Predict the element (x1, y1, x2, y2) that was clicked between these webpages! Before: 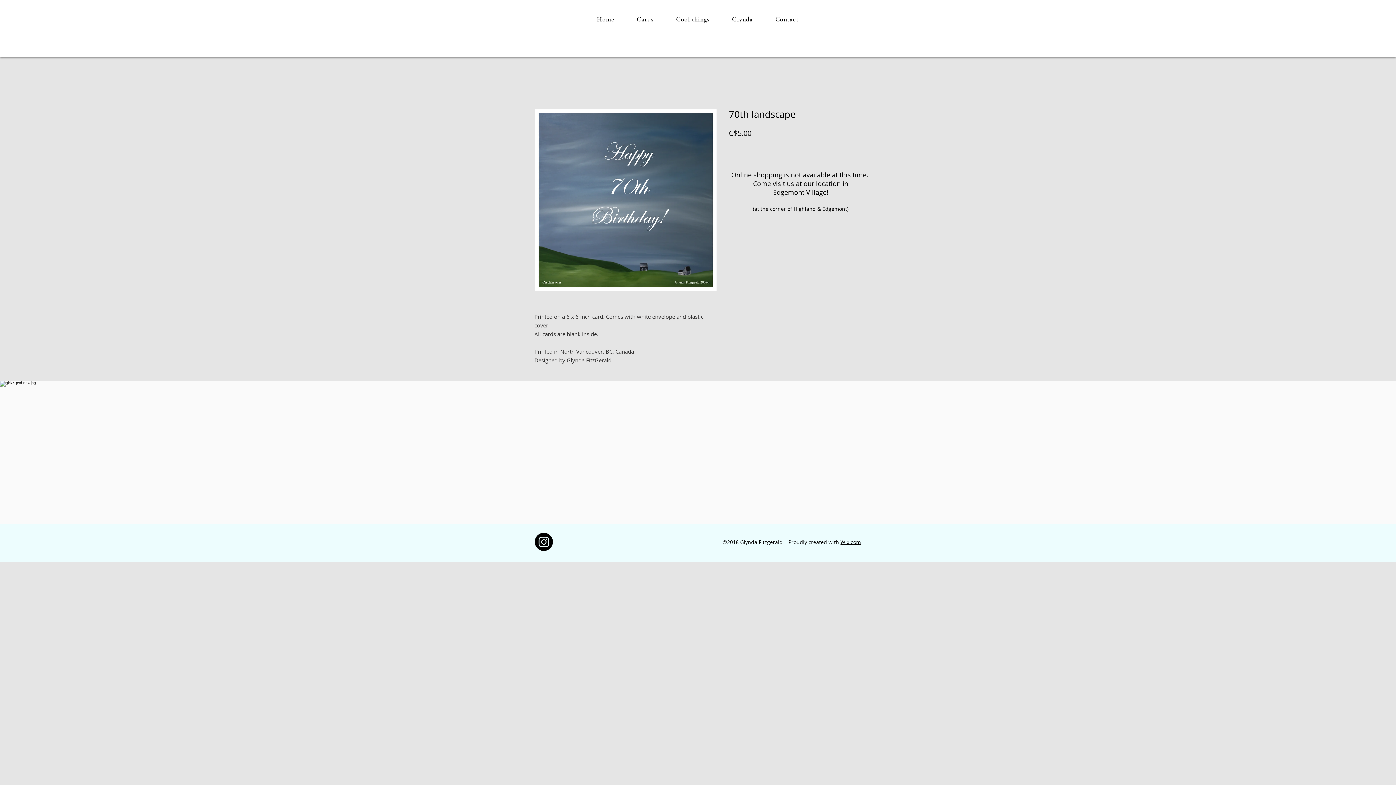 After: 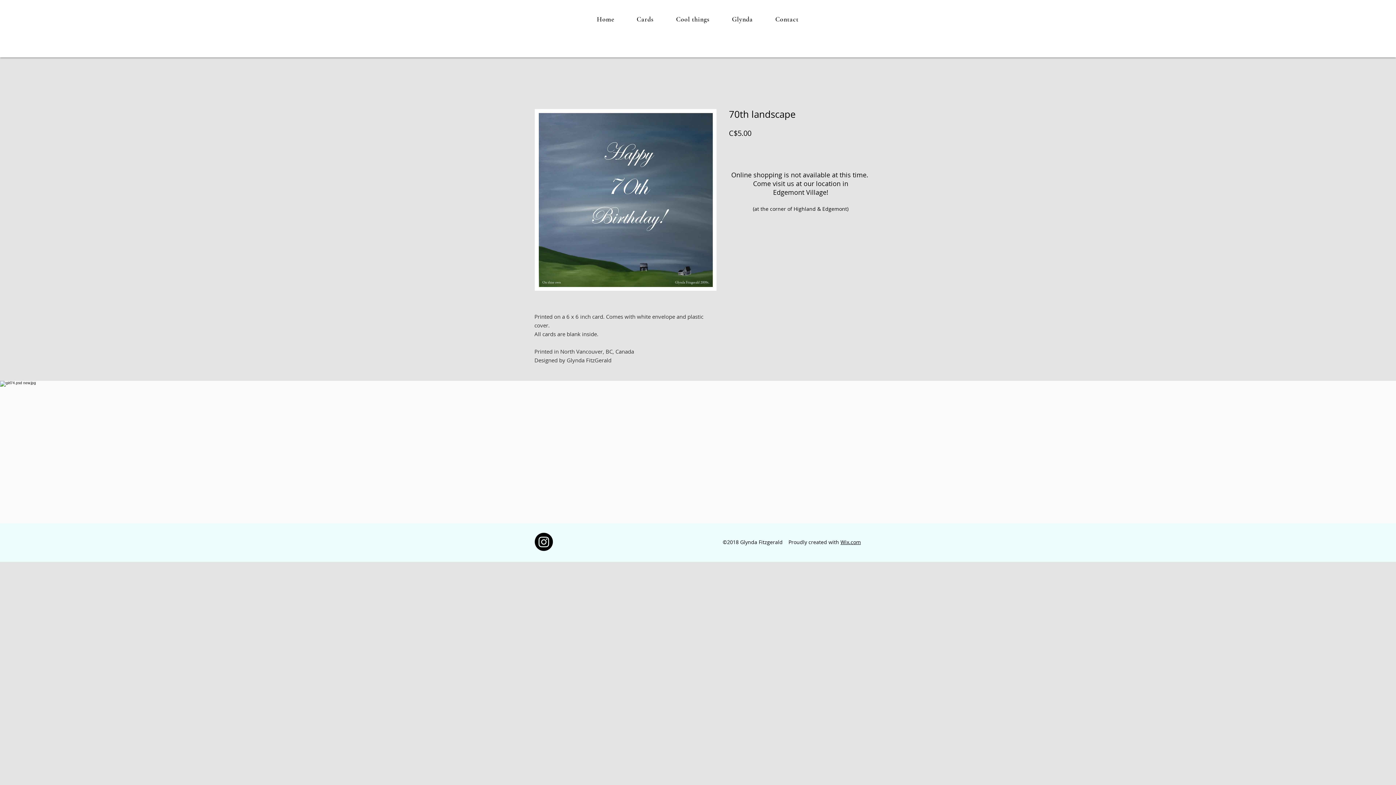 Action: label: Wix.com bbox: (840, 538, 861, 545)